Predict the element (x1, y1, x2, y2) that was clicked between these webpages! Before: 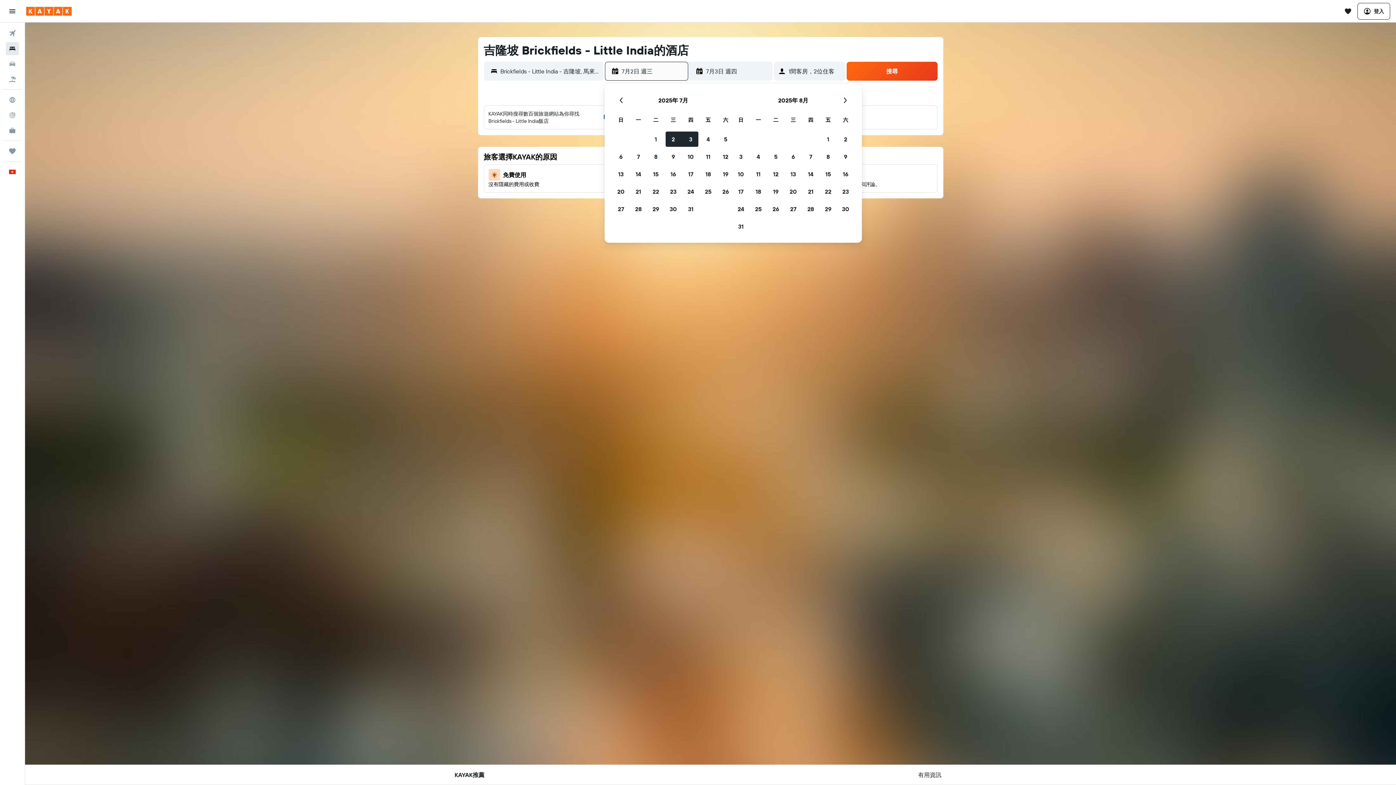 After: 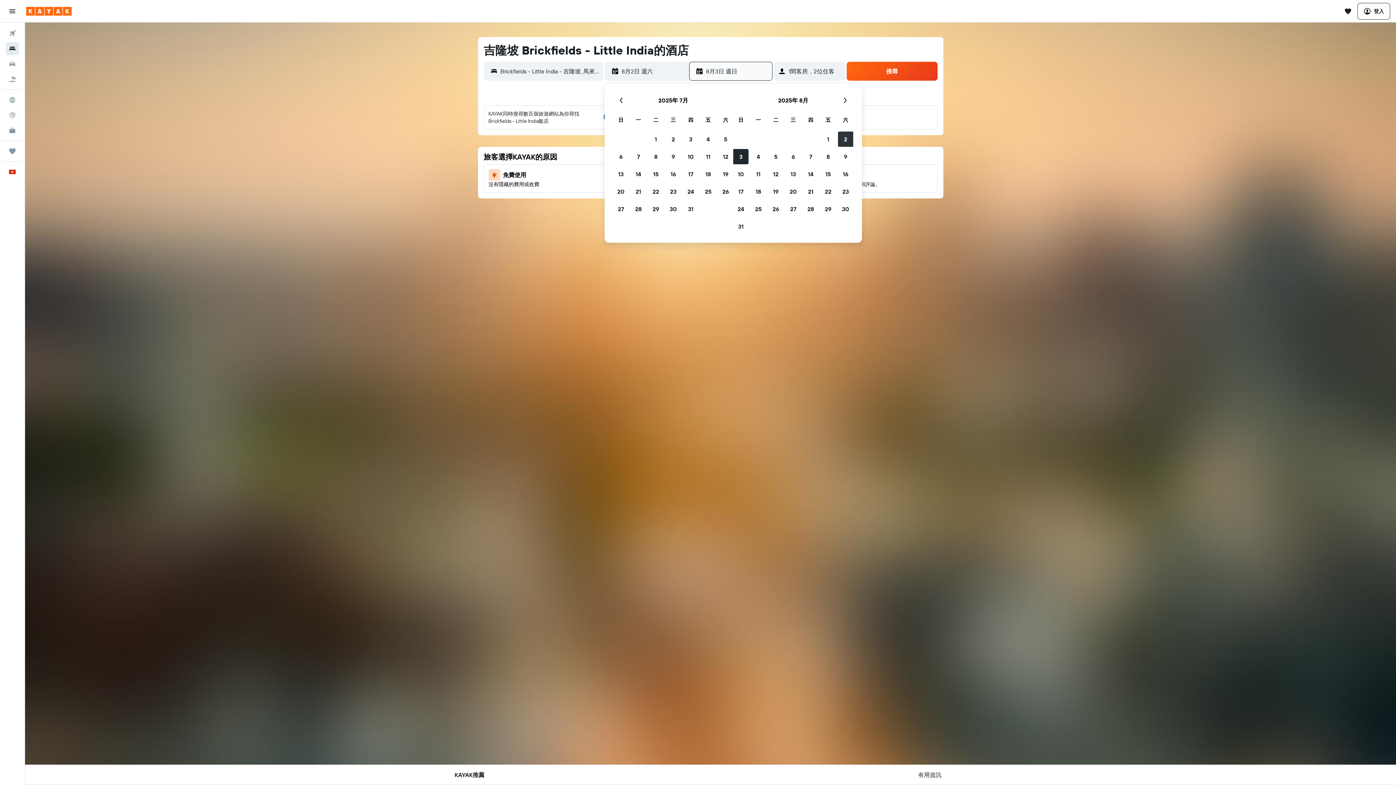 Action: bbox: (837, 130, 854, 148) label: 2025年8月2日